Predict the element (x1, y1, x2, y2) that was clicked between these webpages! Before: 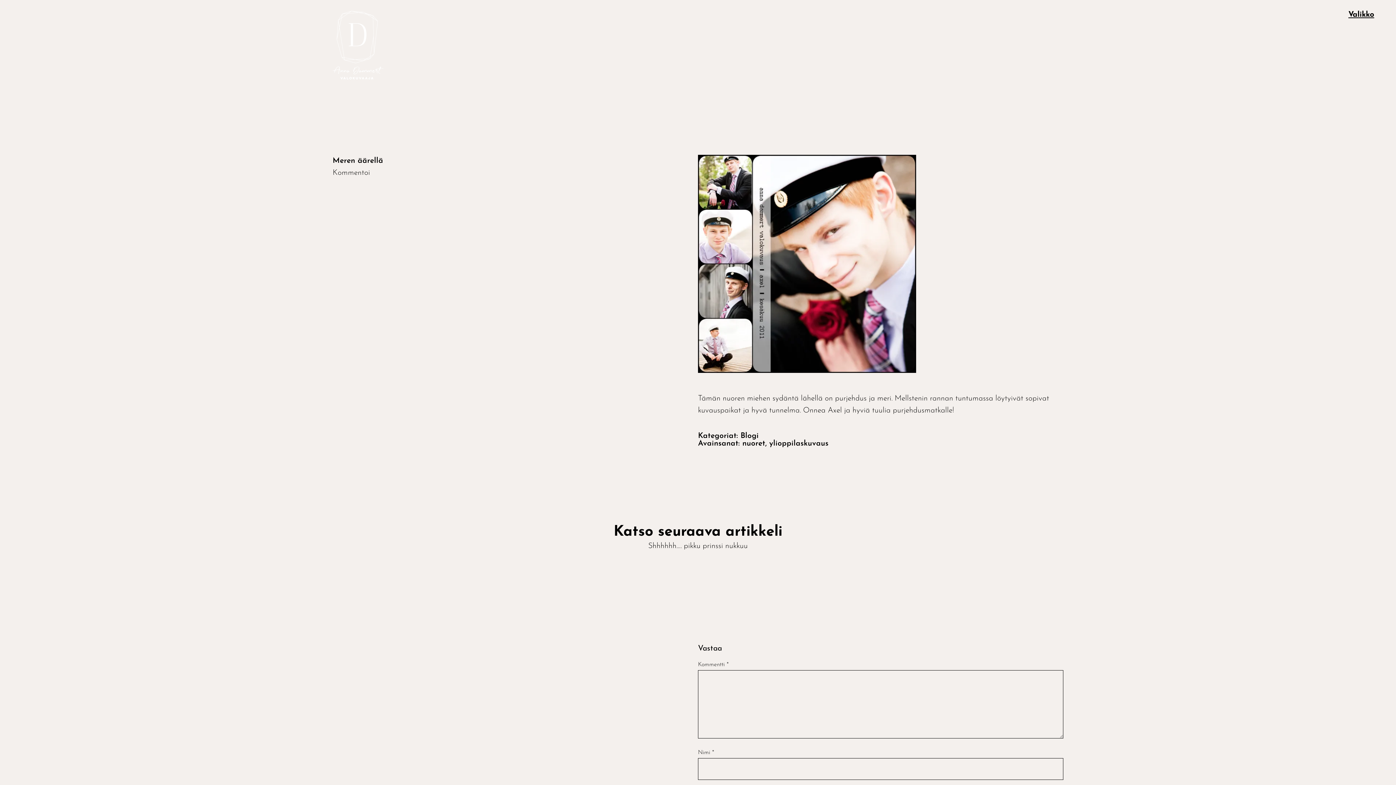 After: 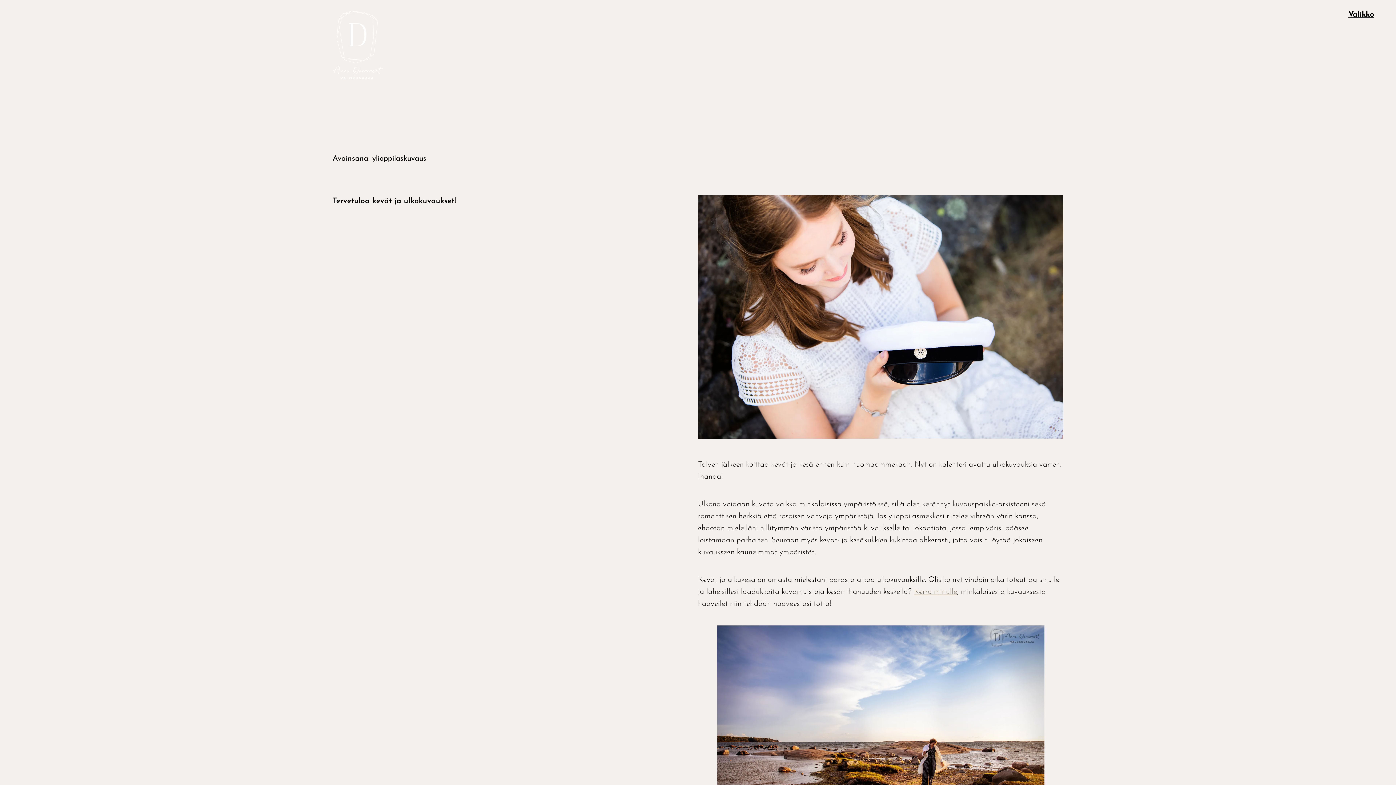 Action: bbox: (769, 439, 828, 447) label: ylioppilaskuvaus